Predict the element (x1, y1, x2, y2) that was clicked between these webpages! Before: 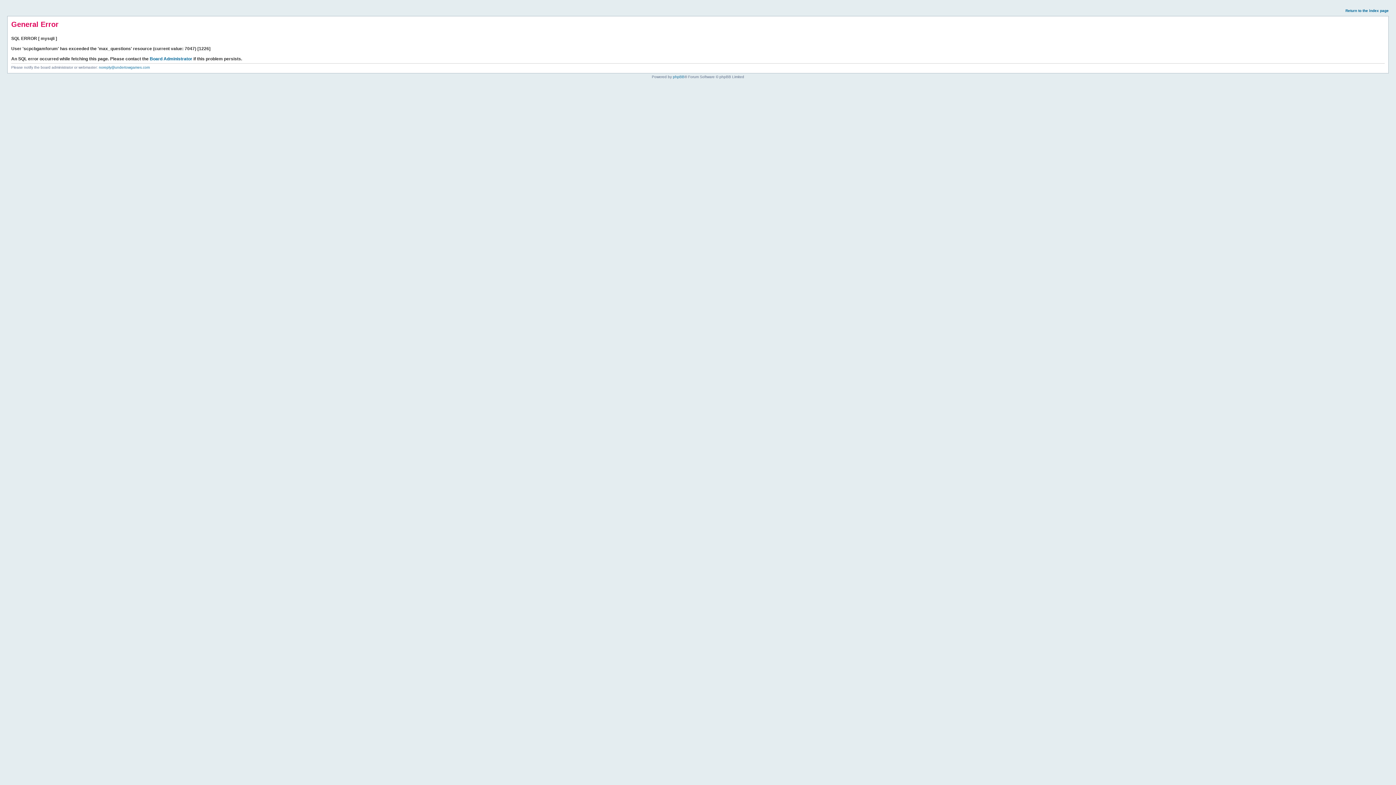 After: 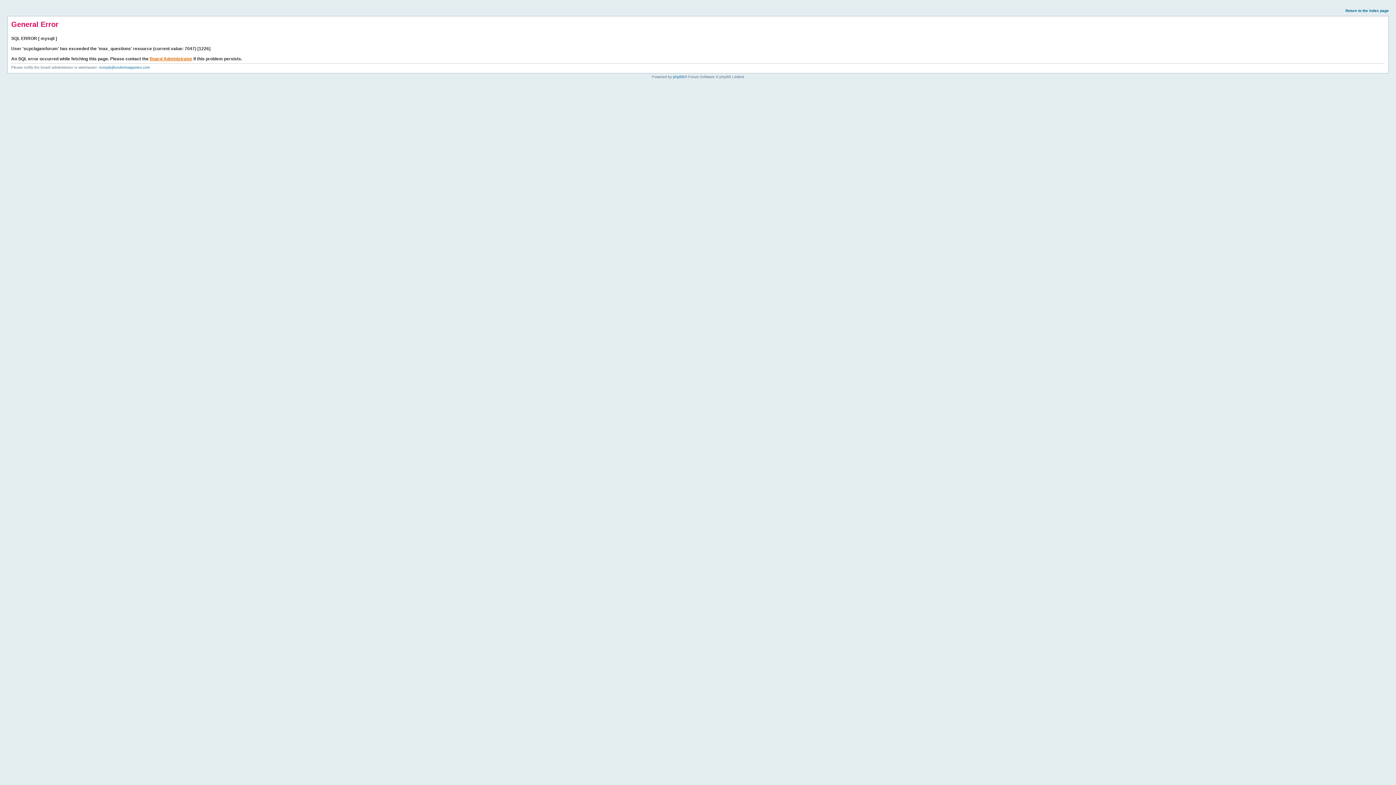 Action: label: Board Administrator bbox: (149, 56, 192, 61)